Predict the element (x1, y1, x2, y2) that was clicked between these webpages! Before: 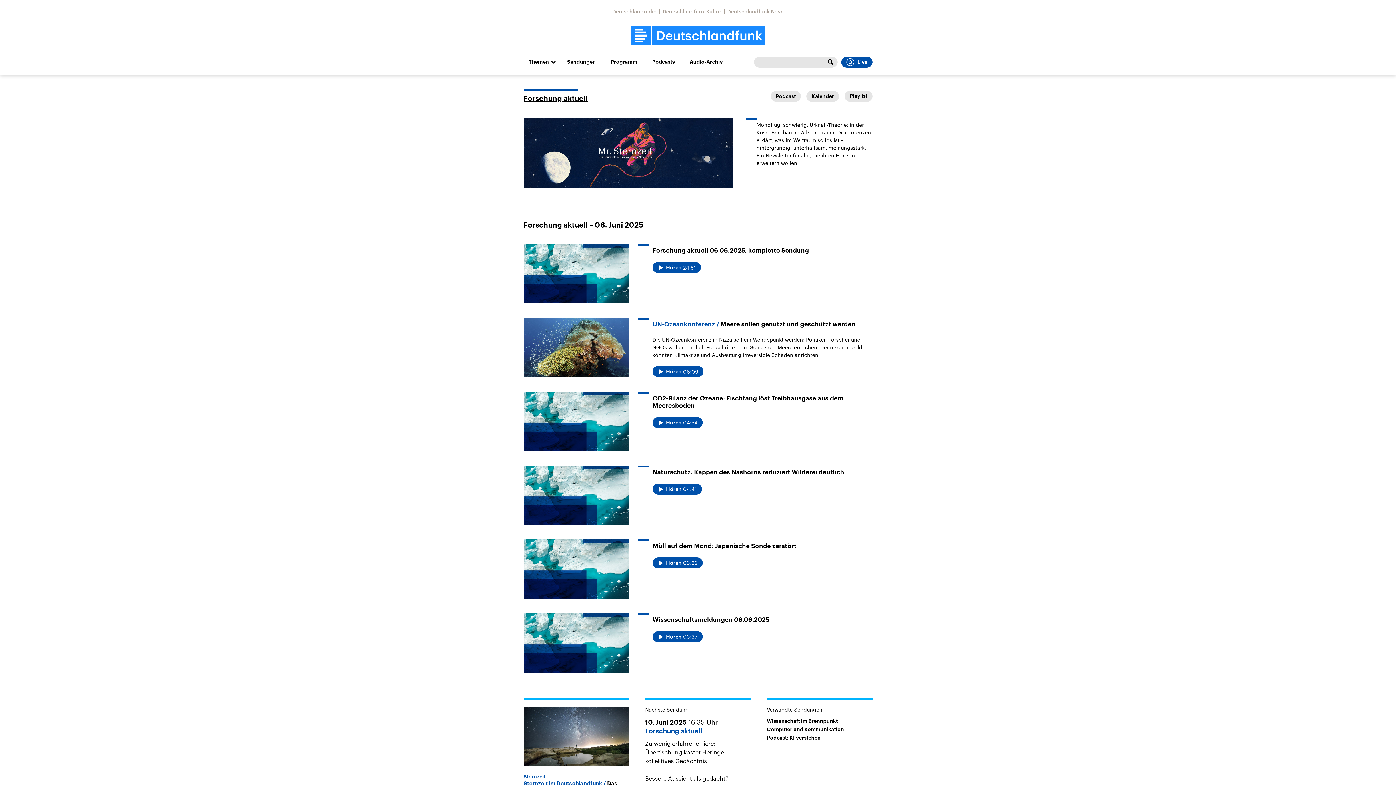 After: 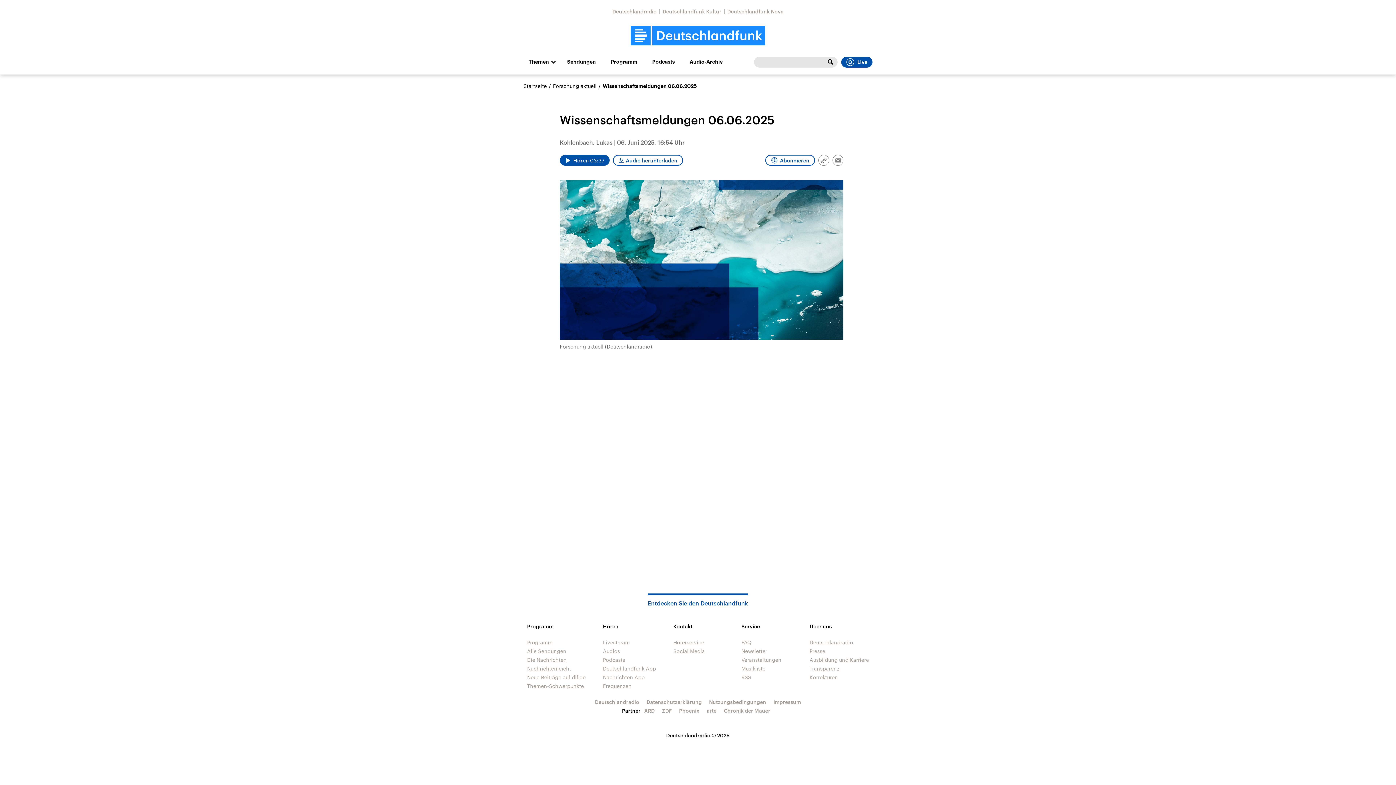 Action: label: Wissenschaftsmeldungen 06.06.2025

Hören 
03:37 bbox: (523, 613, 872, 672)